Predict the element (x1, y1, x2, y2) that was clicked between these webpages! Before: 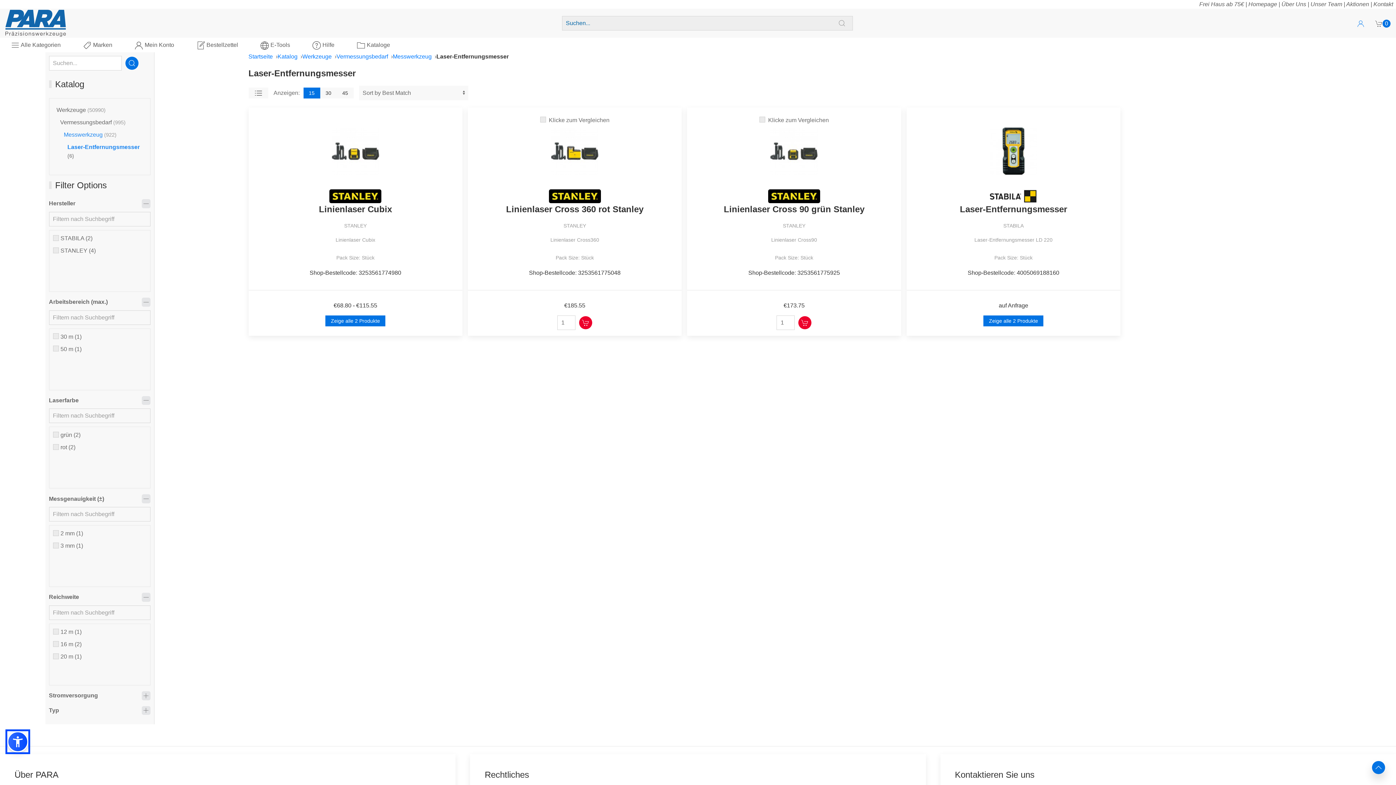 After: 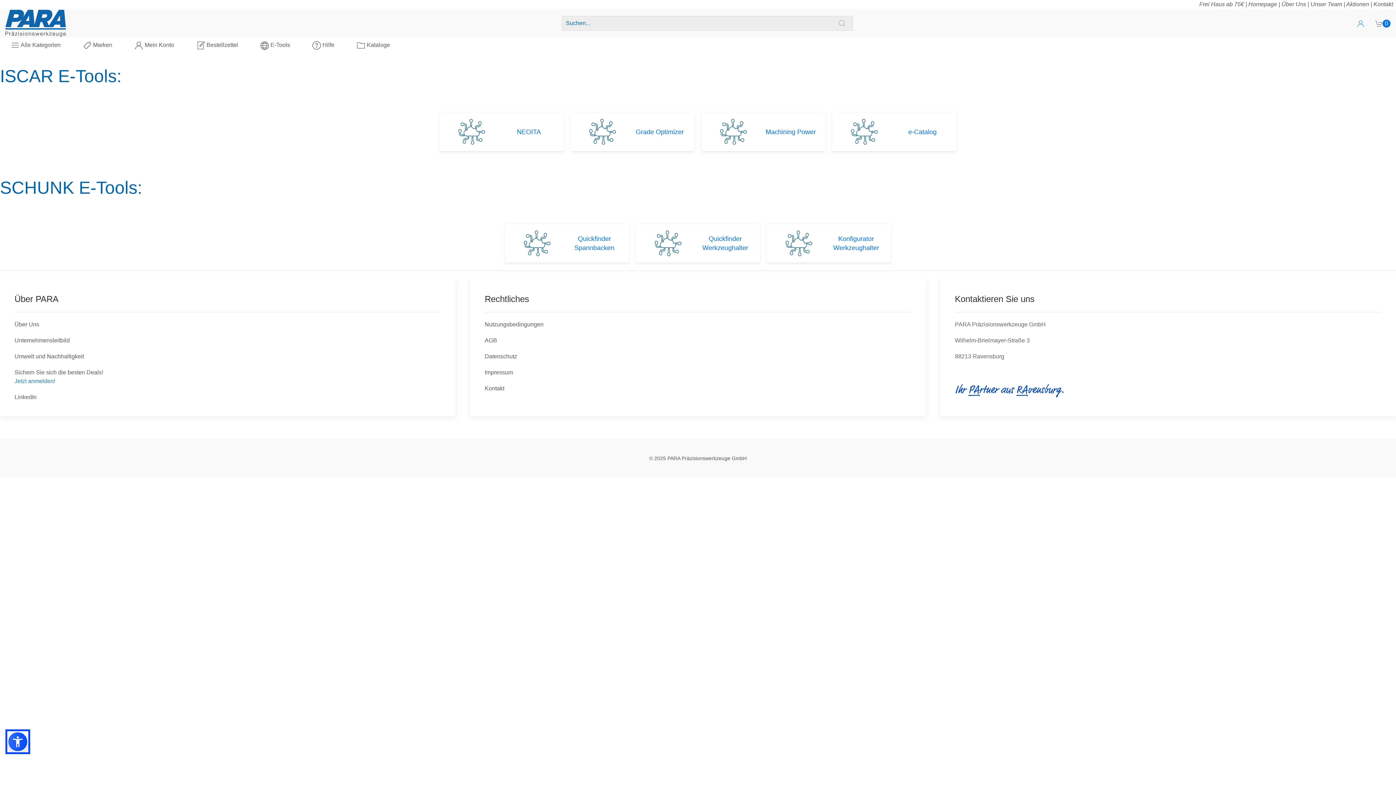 Action: label:  E-Tools bbox: (260, 41, 290, 48)